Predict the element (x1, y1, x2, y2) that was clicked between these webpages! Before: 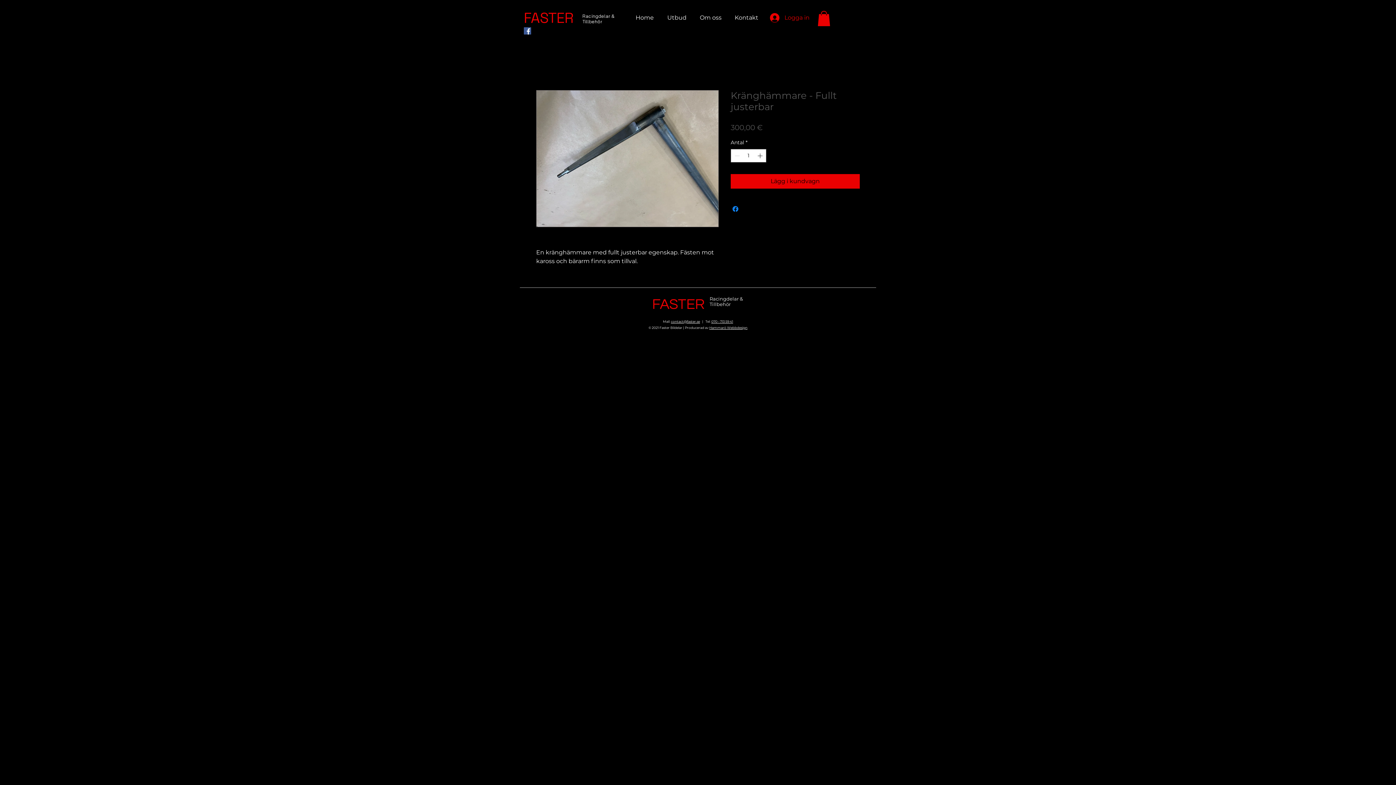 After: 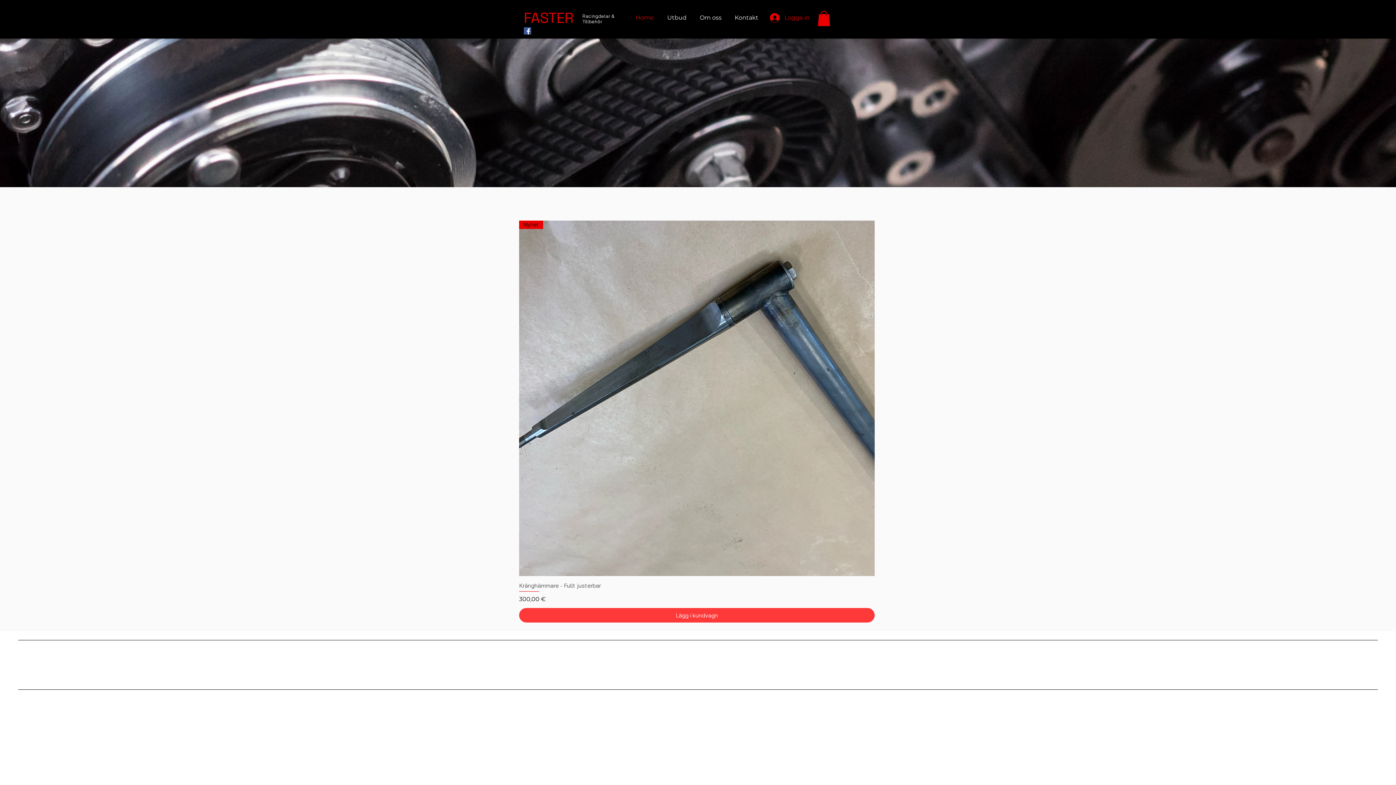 Action: label: FASTER bbox: (652, 297, 705, 312)